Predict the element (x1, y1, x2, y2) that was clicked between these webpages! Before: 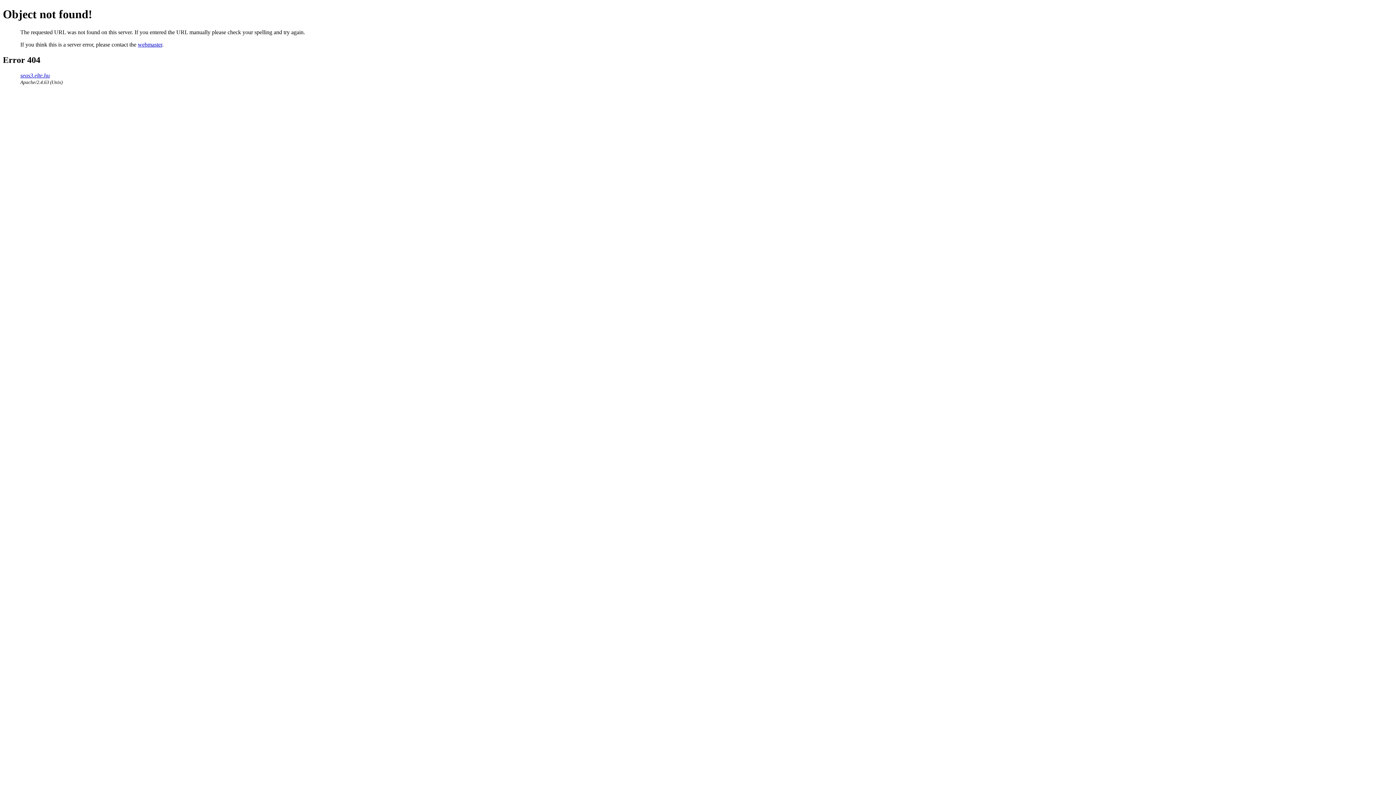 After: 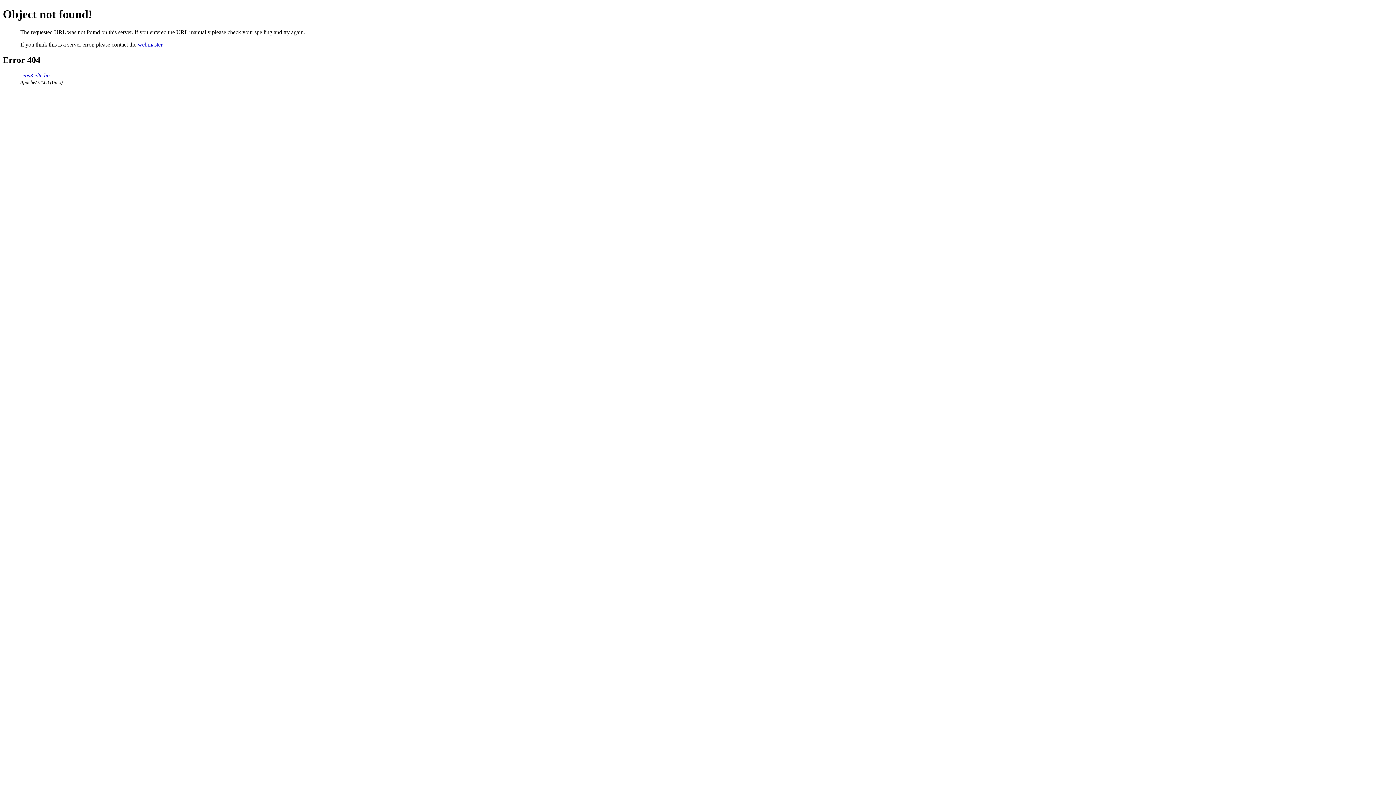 Action: bbox: (137, 41, 162, 47) label: webmaster